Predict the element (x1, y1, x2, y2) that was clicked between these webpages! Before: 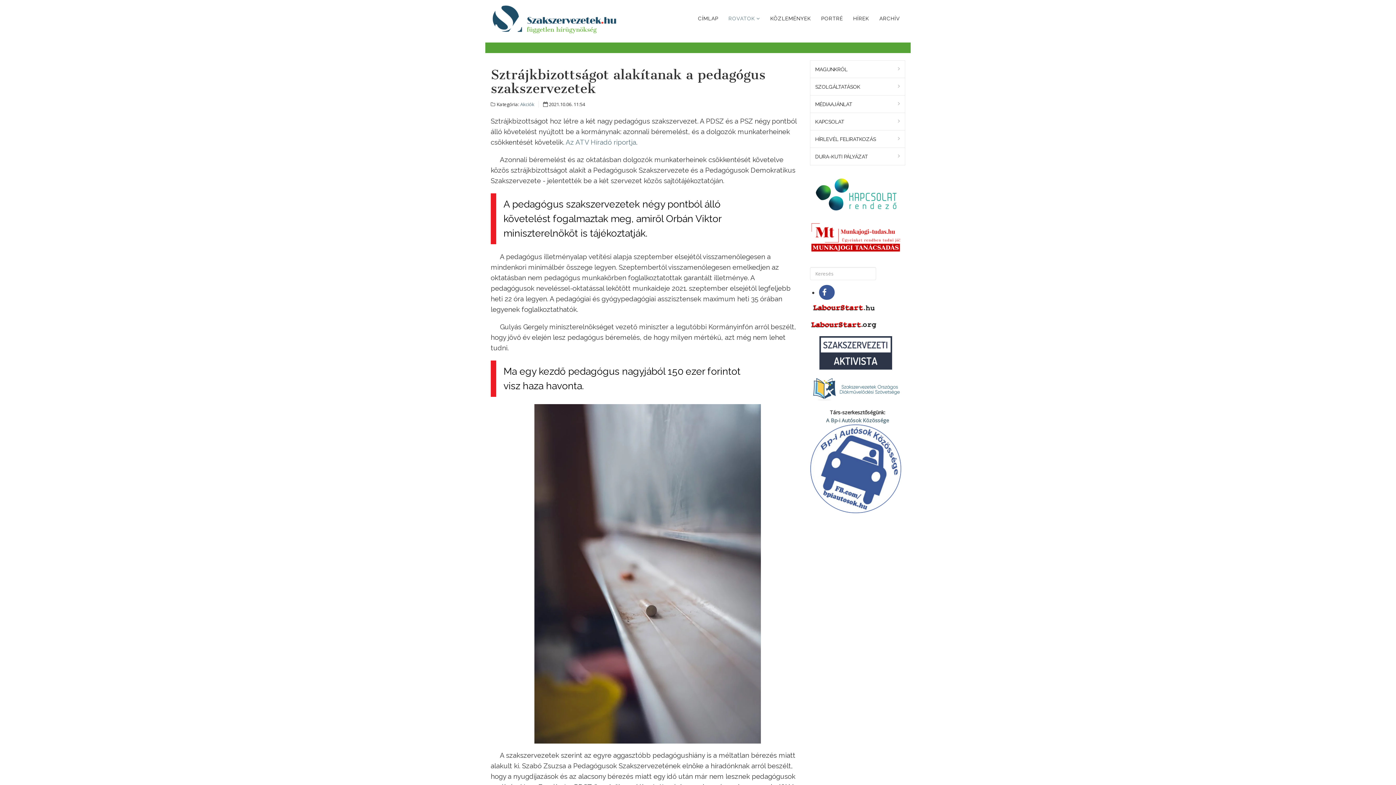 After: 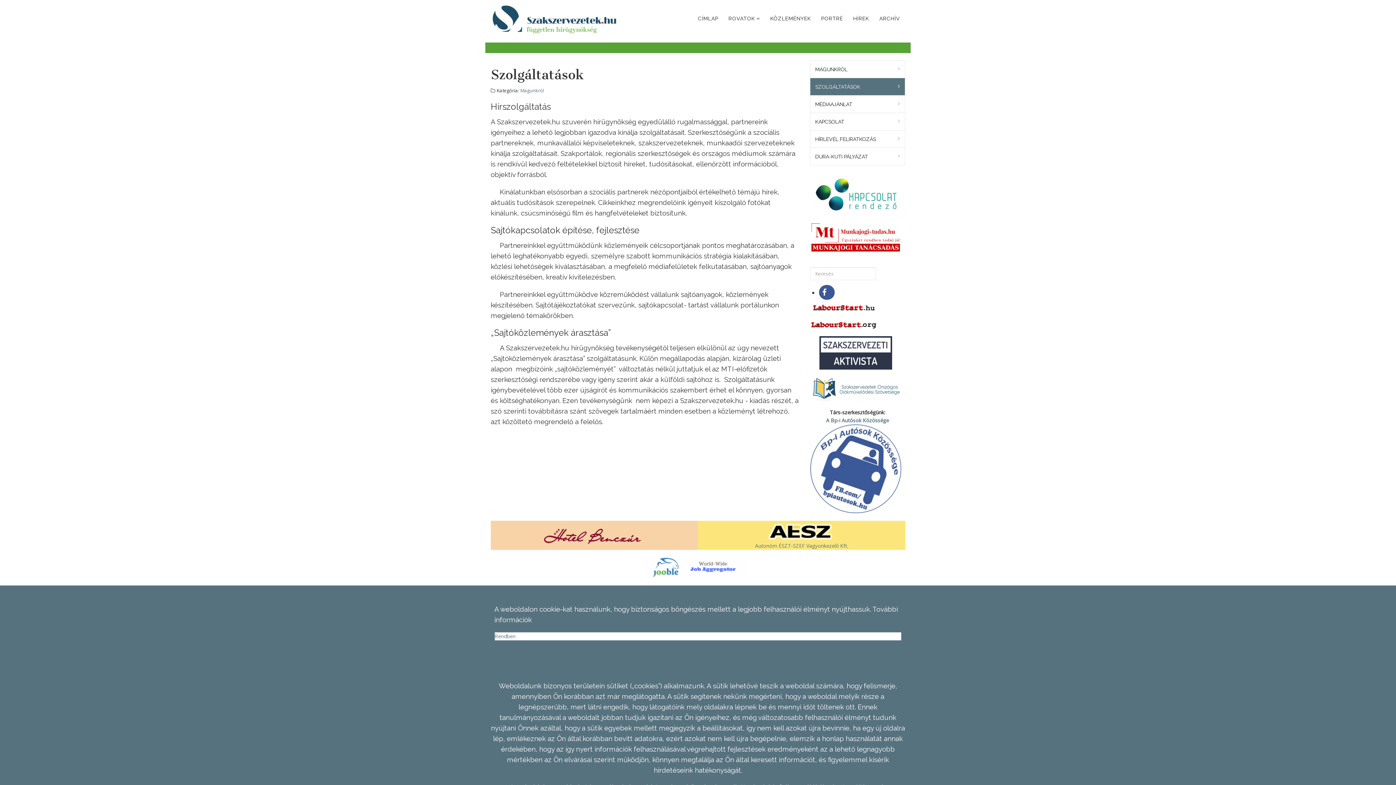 Action: label: SZOLGÁLTATÁSOK bbox: (810, 78, 905, 95)